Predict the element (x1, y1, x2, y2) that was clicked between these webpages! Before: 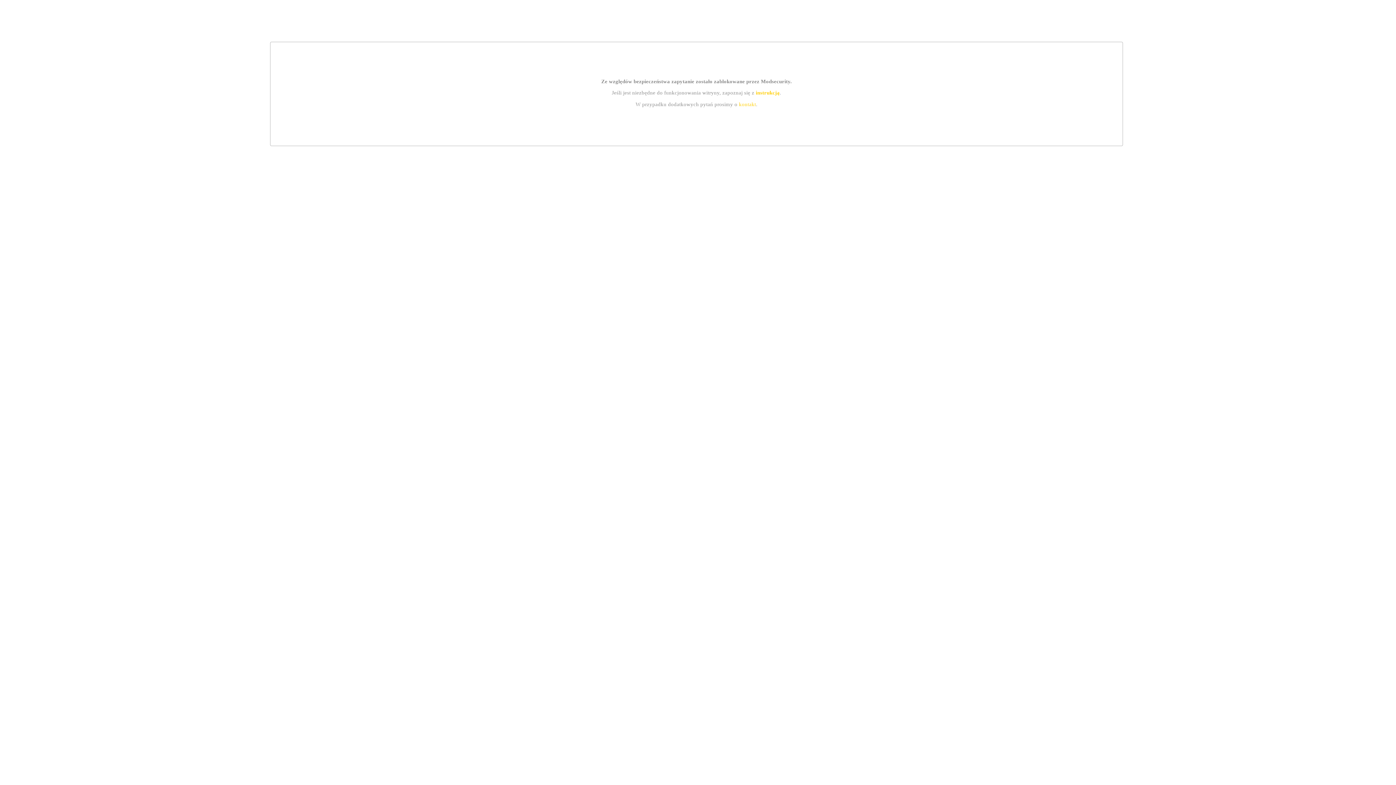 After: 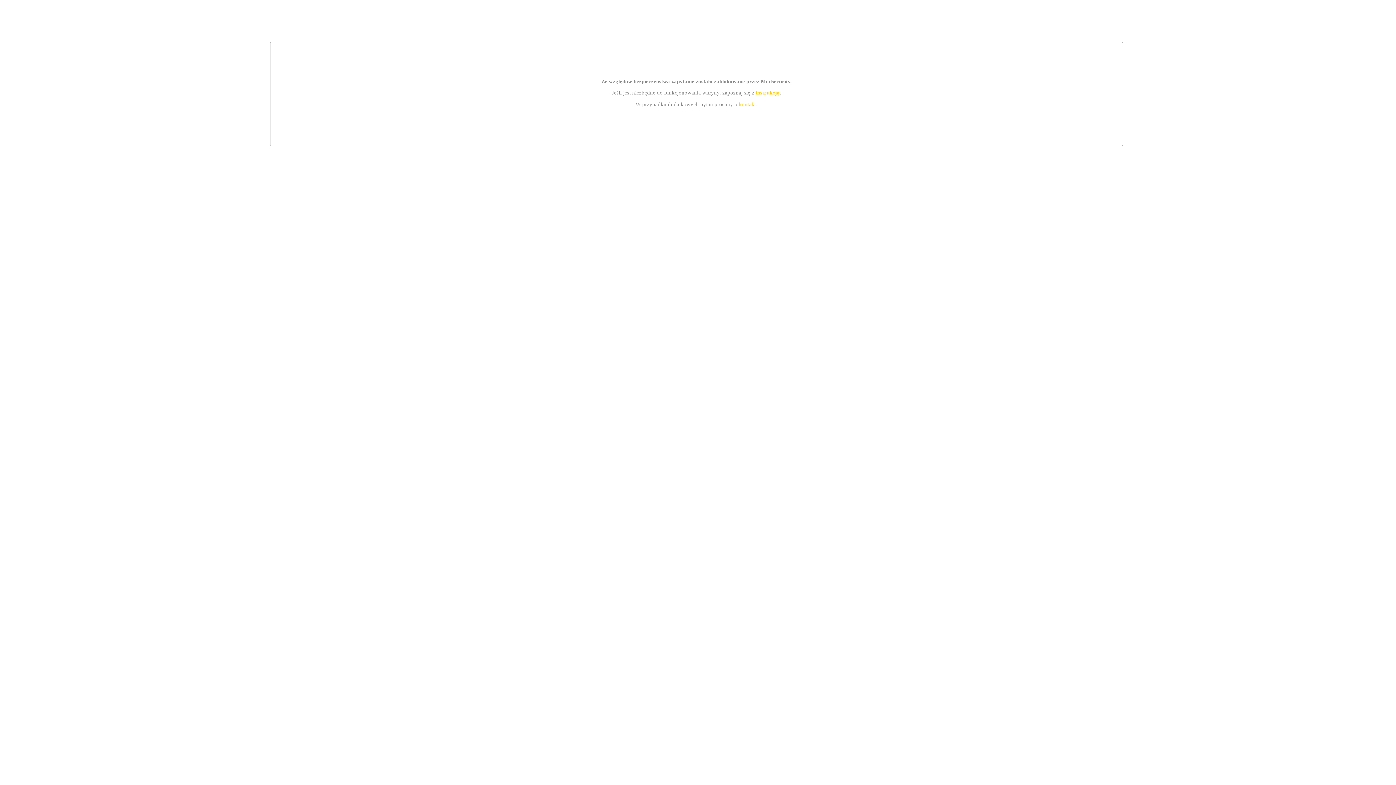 Action: label: instrukcją bbox: (755, 89, 779, 95)